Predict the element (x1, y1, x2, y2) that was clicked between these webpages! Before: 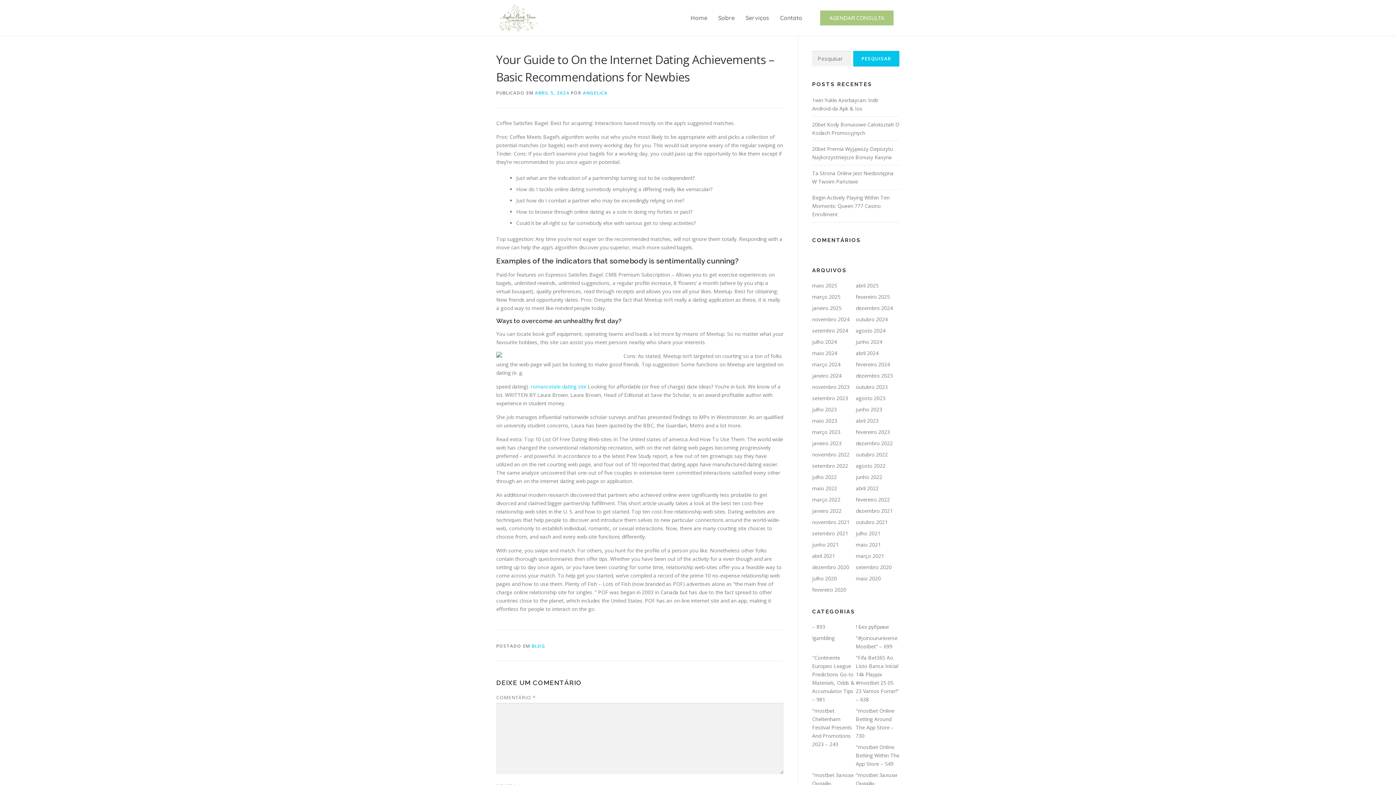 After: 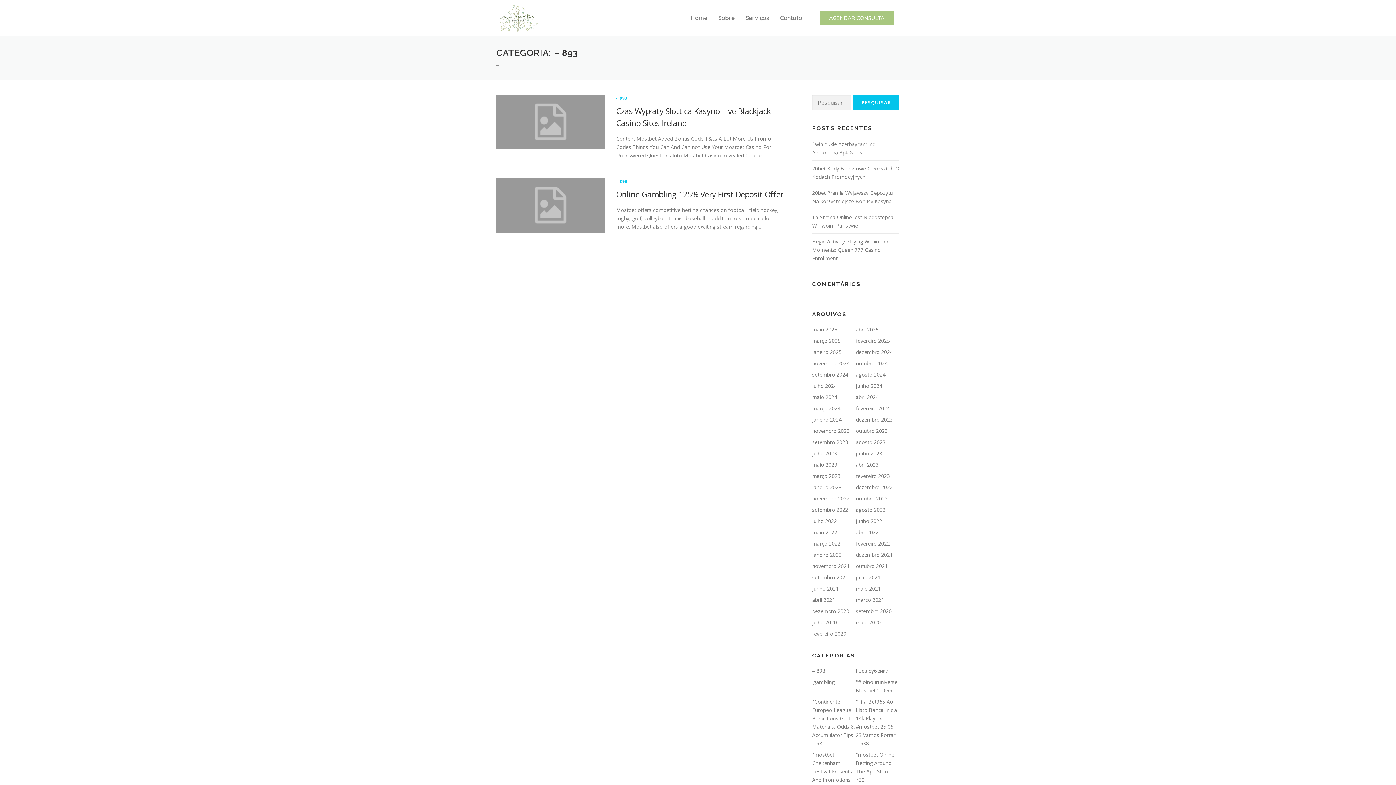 Action: label: – 893 bbox: (812, 623, 825, 630)